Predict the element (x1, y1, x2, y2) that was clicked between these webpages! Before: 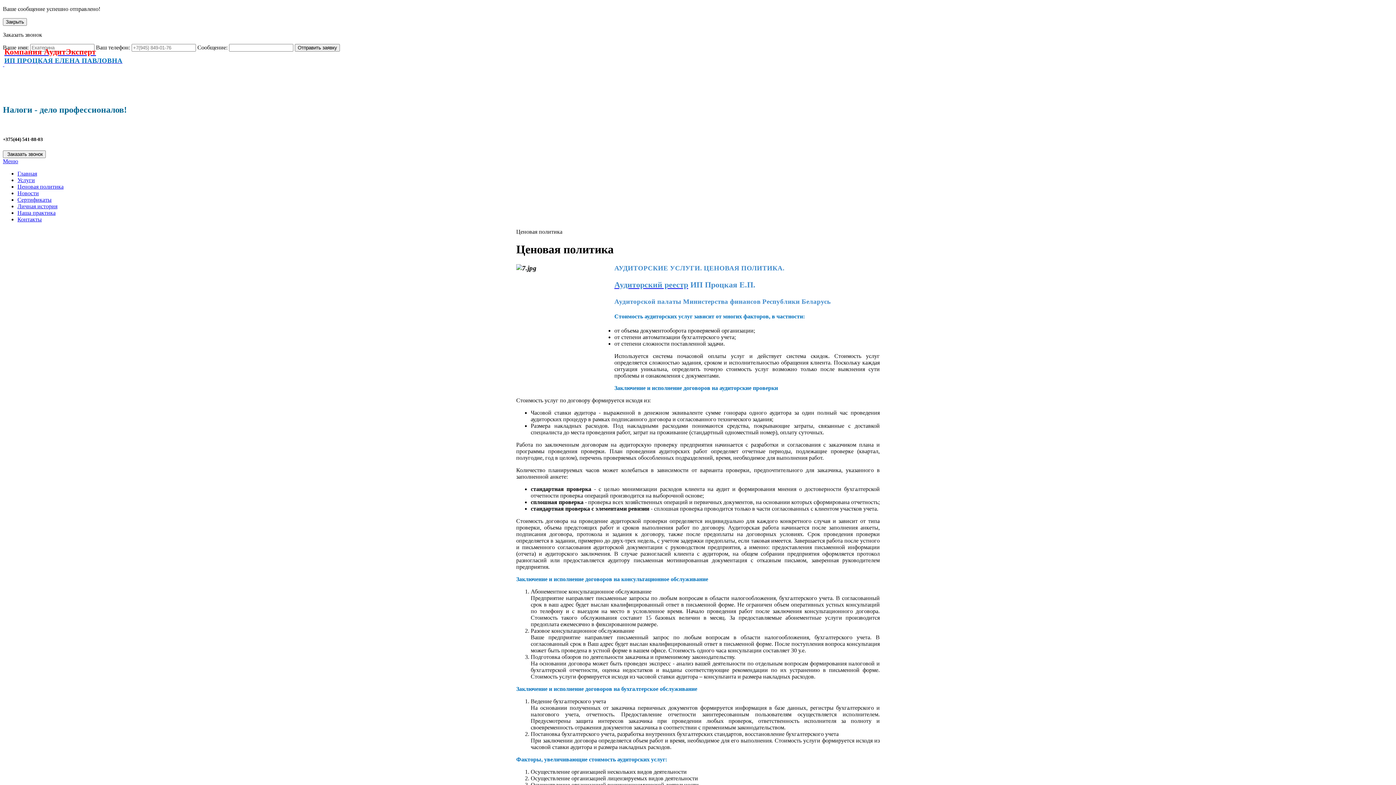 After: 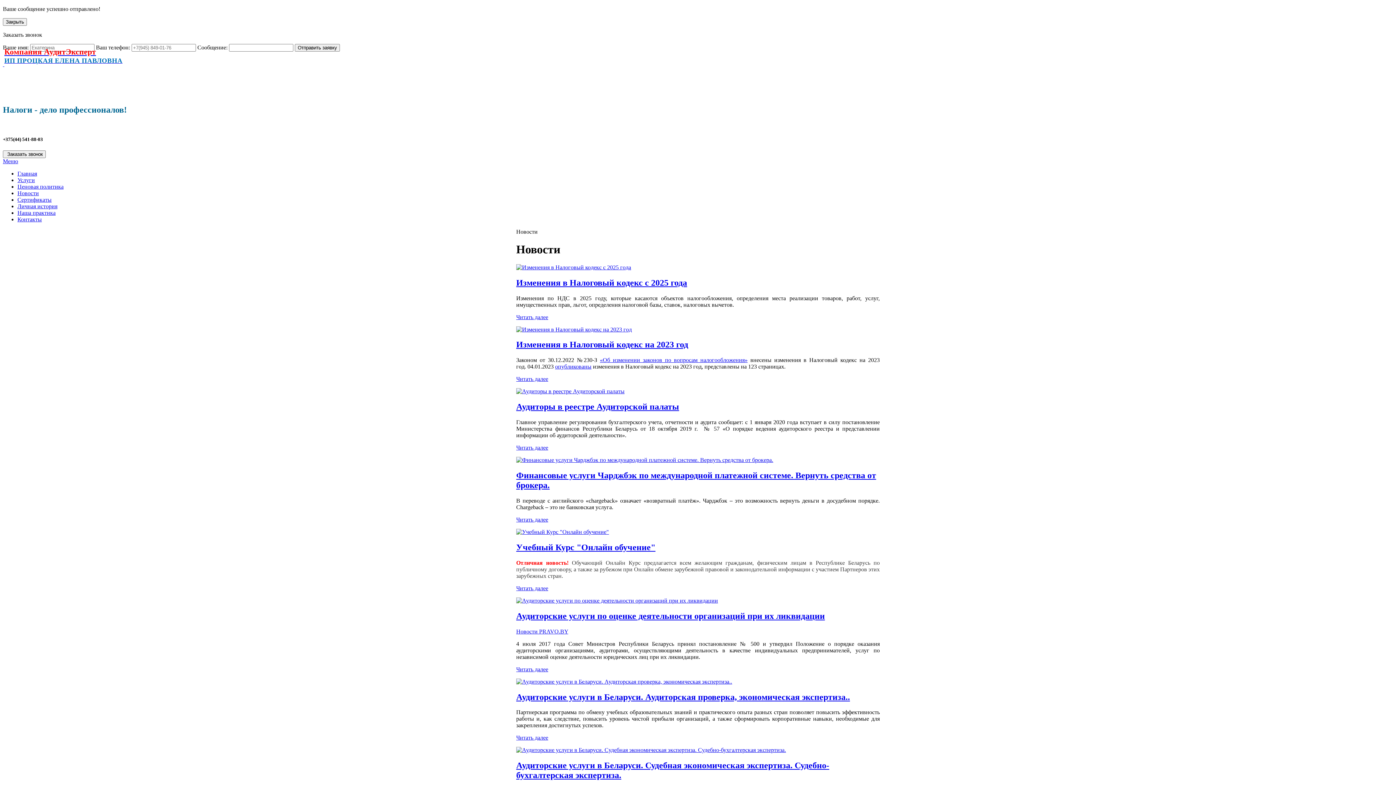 Action: bbox: (17, 190, 38, 196) label: Новости